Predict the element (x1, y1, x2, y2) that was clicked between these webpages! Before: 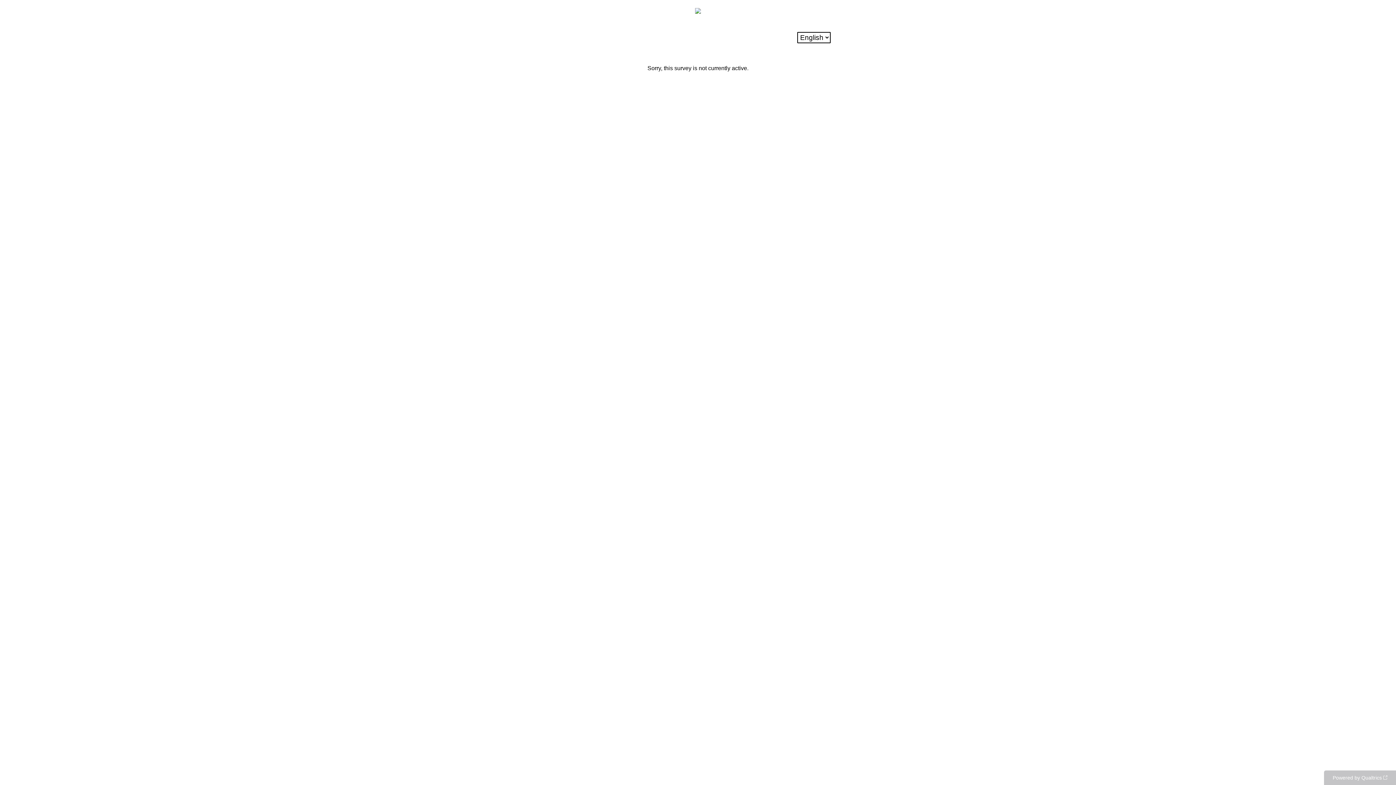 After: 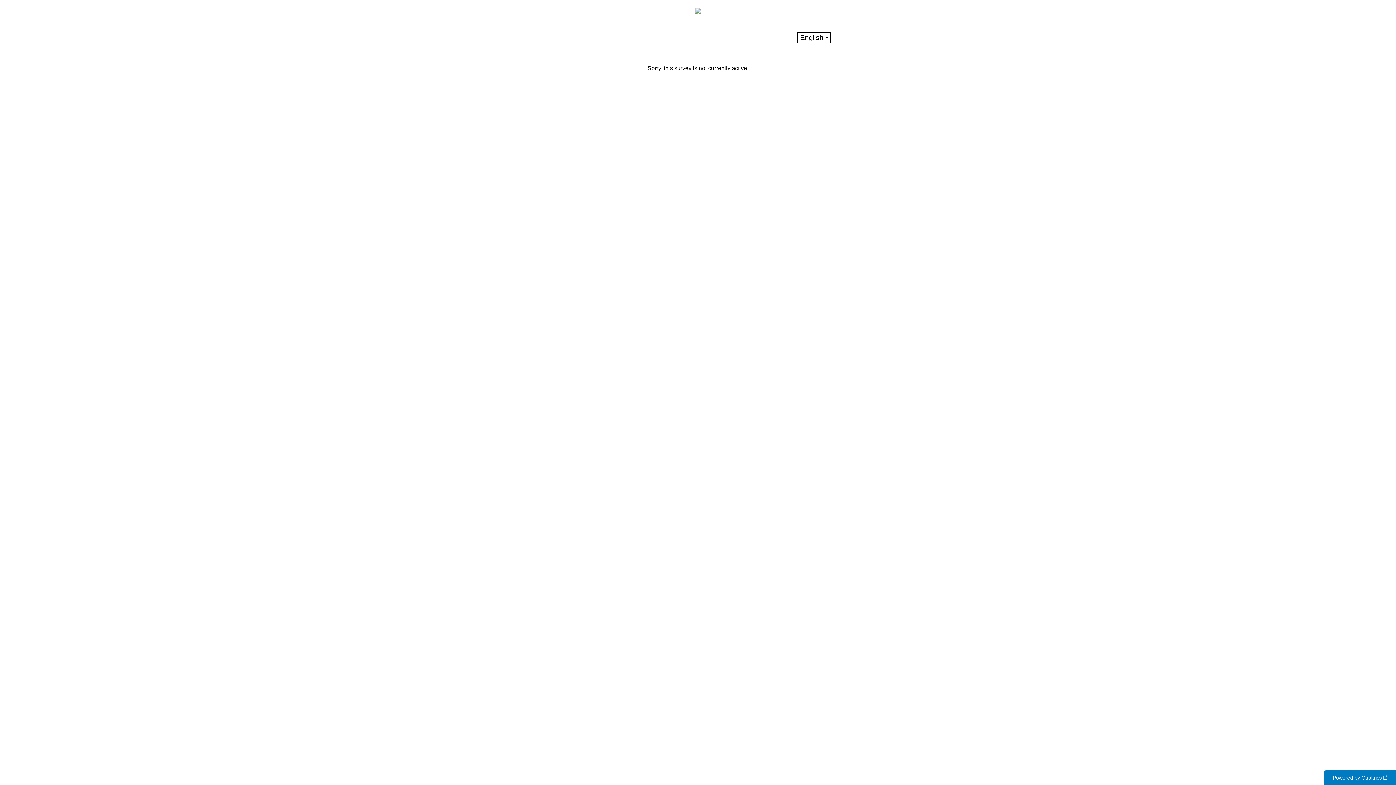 Action: label: Powered by Qualtrics: Learn more about Qualtrics in a new tab bbox: (1324, 770, 1396, 785)